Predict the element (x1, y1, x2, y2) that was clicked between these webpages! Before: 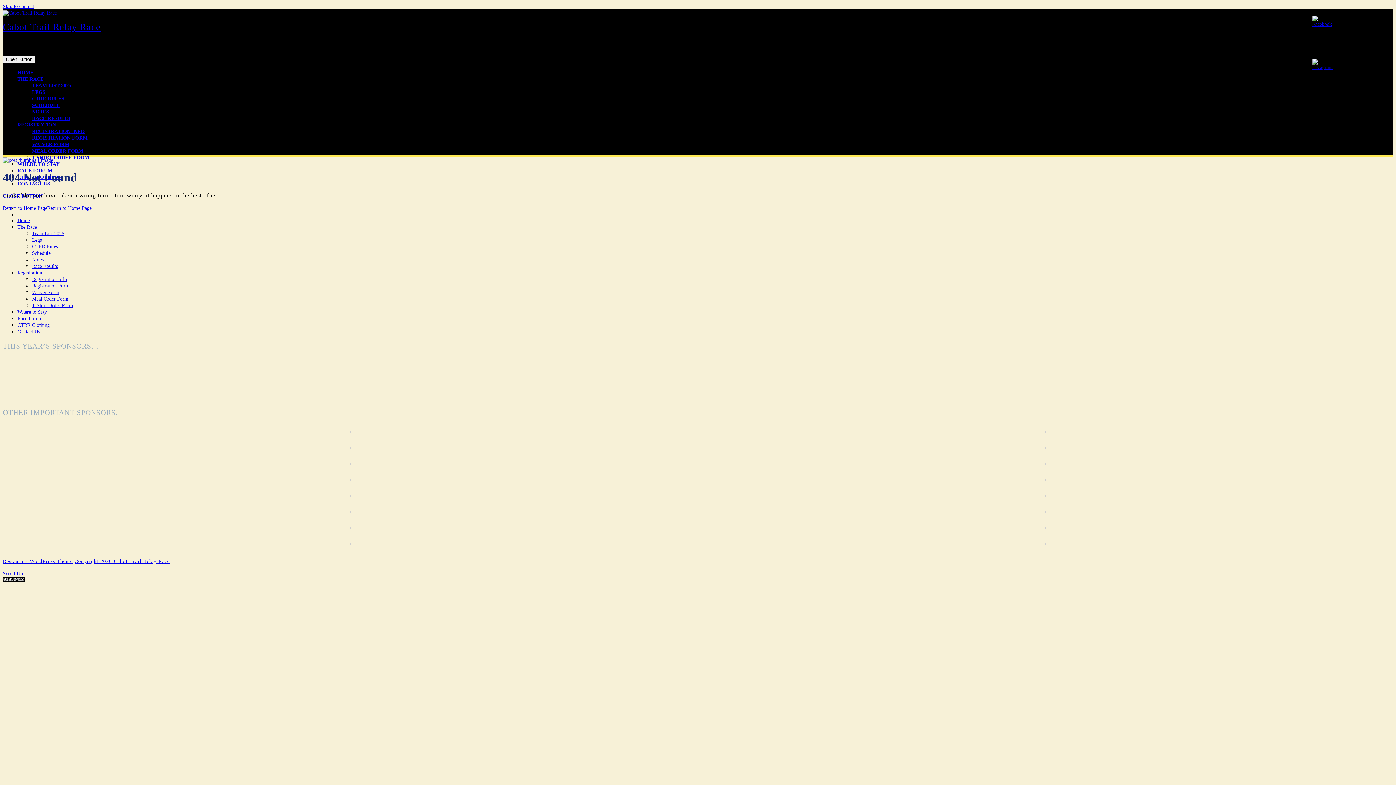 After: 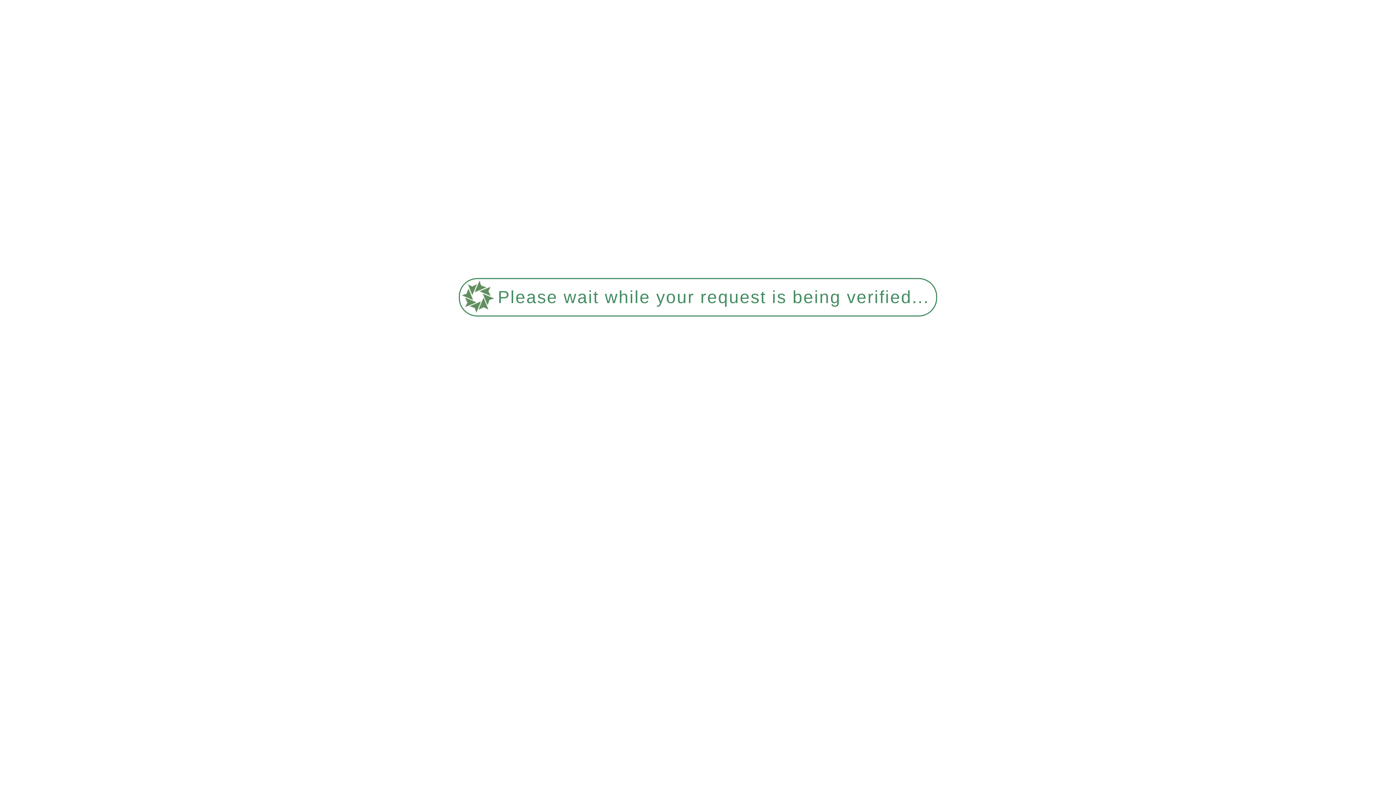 Action: bbox: (349, 460, 351, 466)